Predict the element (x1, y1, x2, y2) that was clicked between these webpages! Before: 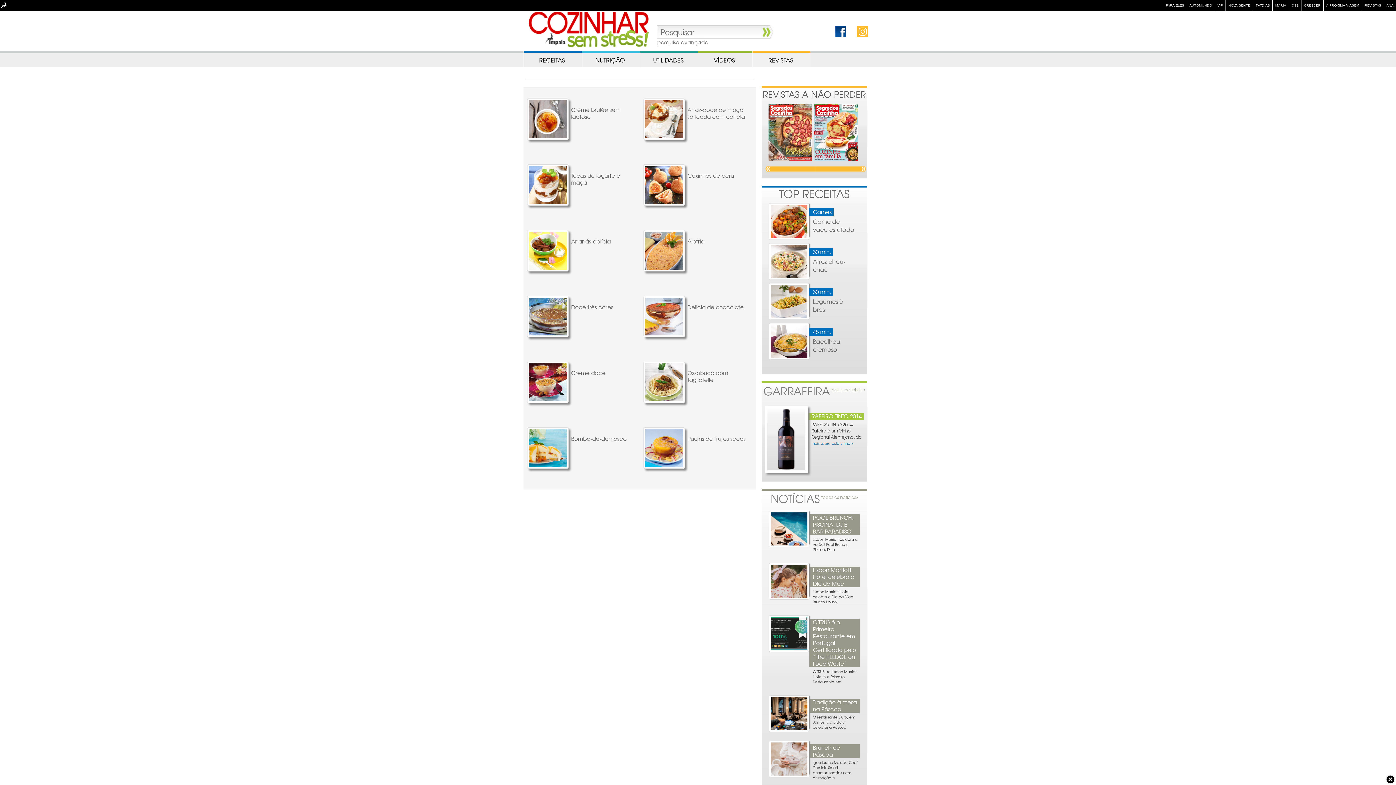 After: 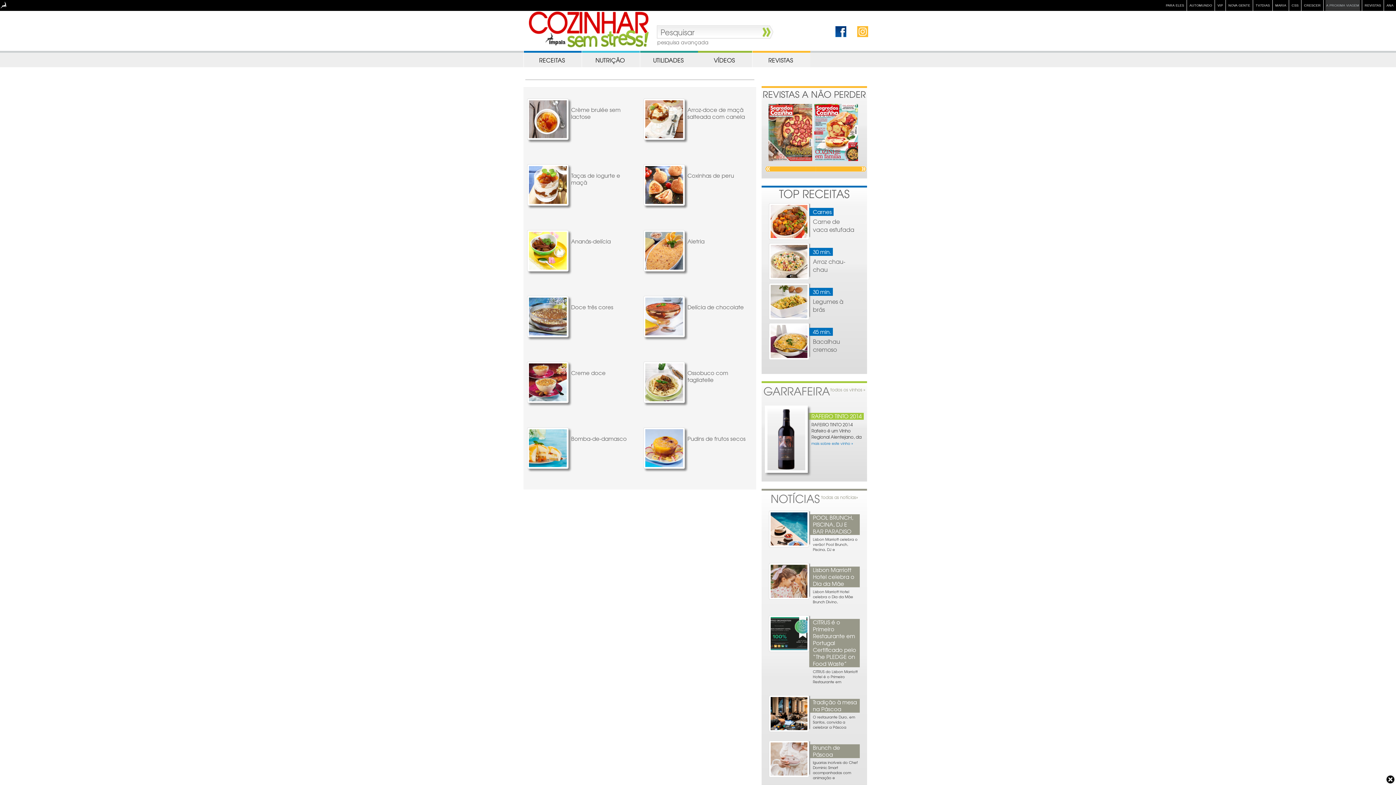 Action: label: A PROXIMA VIAGEM bbox: (1325, 0, 1360, 10)